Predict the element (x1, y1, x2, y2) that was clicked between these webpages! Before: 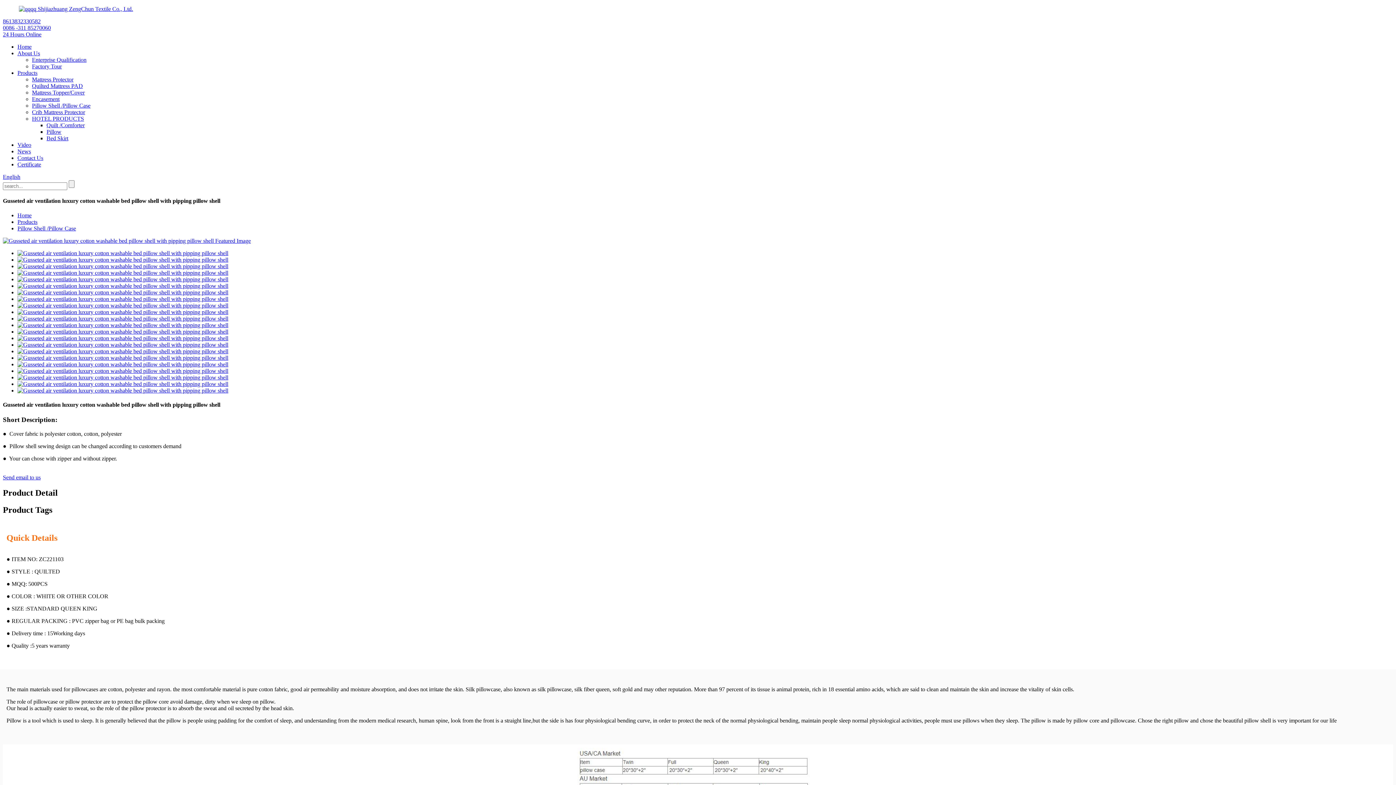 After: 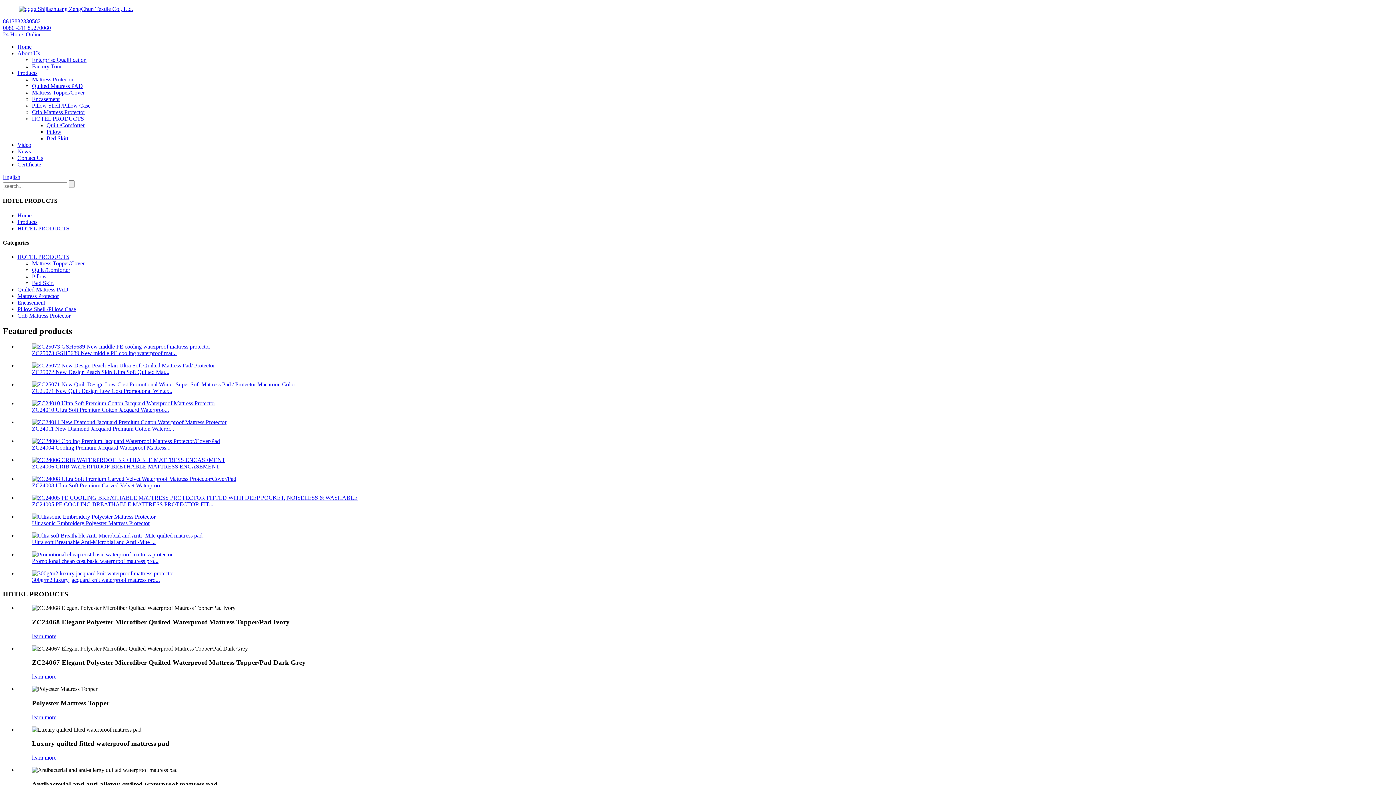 Action: label: HOTEL PRODUCTS bbox: (32, 115, 84, 121)